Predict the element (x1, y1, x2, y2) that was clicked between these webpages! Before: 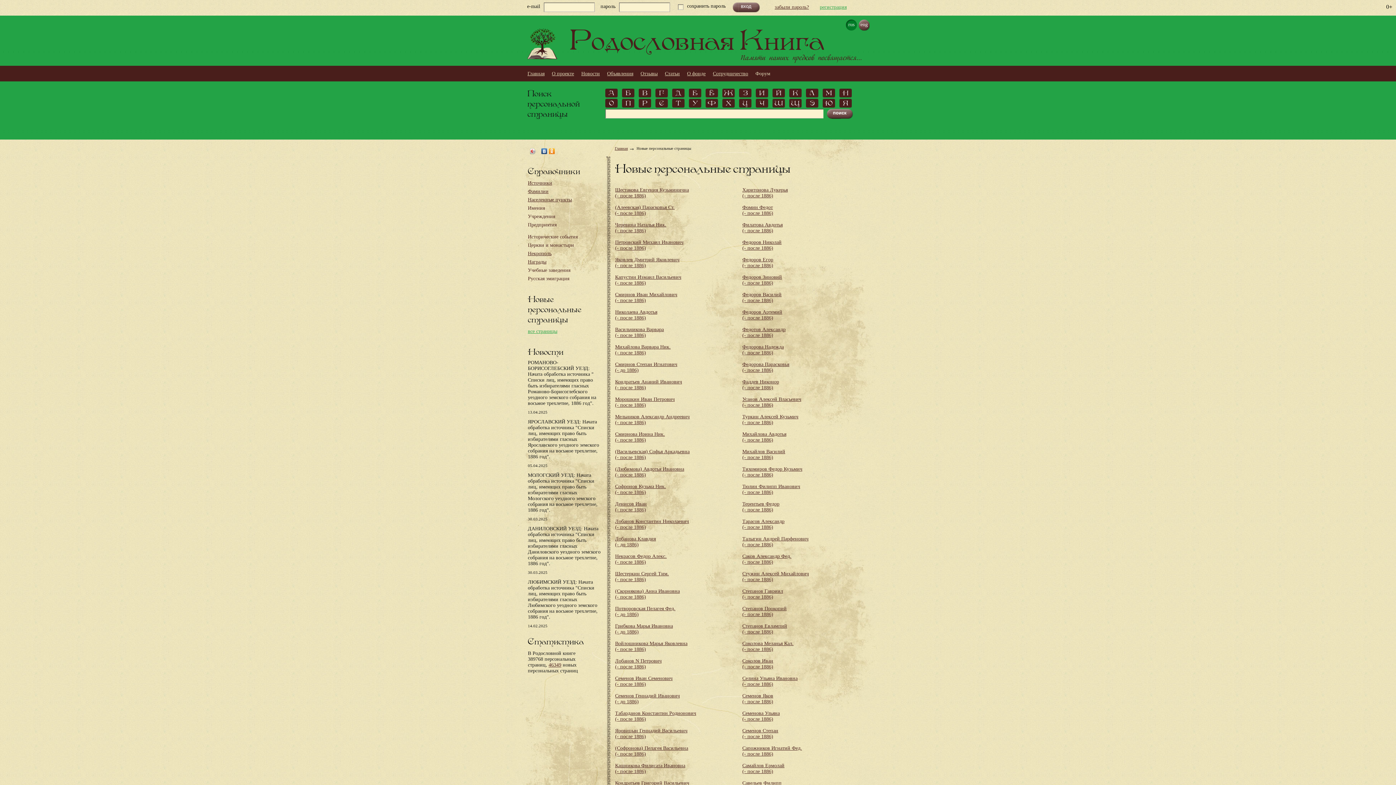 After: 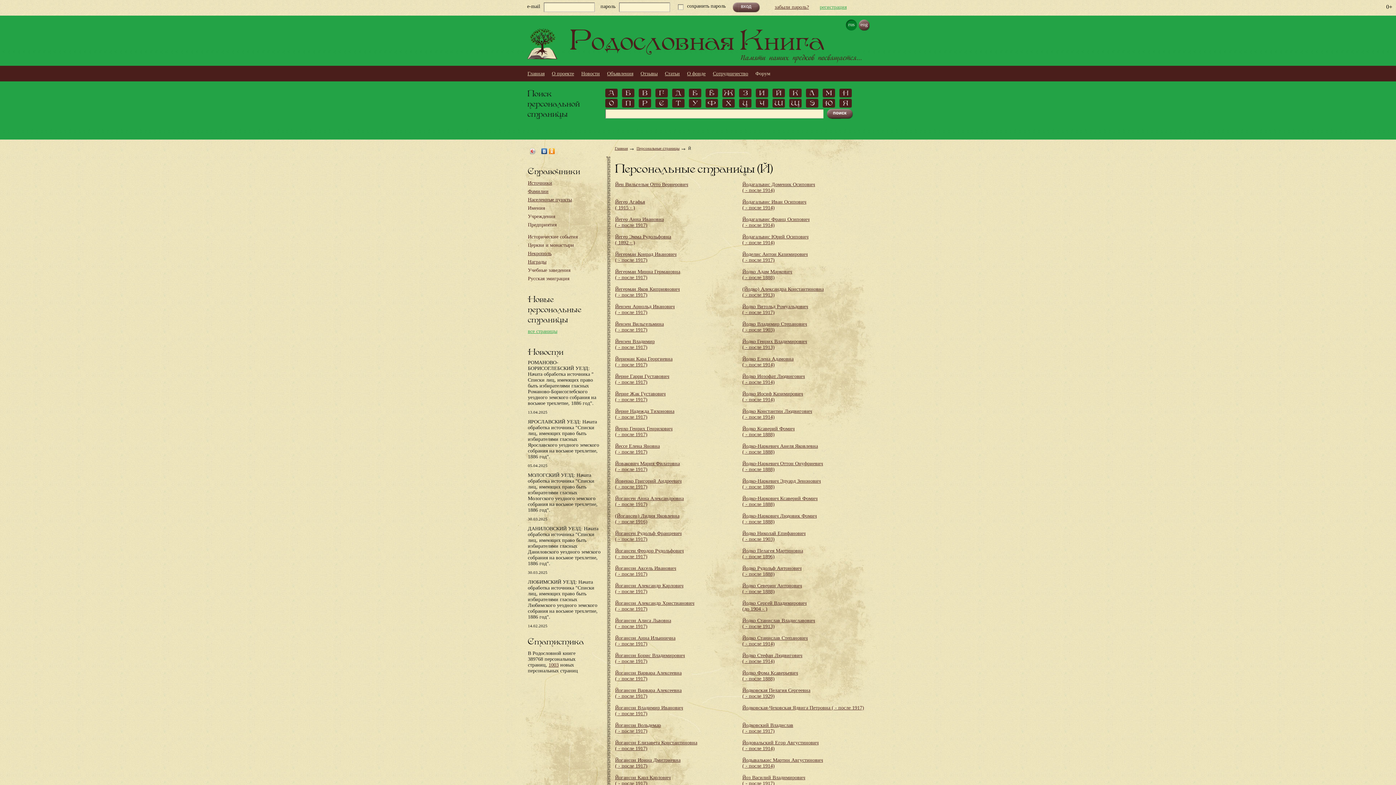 Action: bbox: (772, 88, 785, 97) label: Й